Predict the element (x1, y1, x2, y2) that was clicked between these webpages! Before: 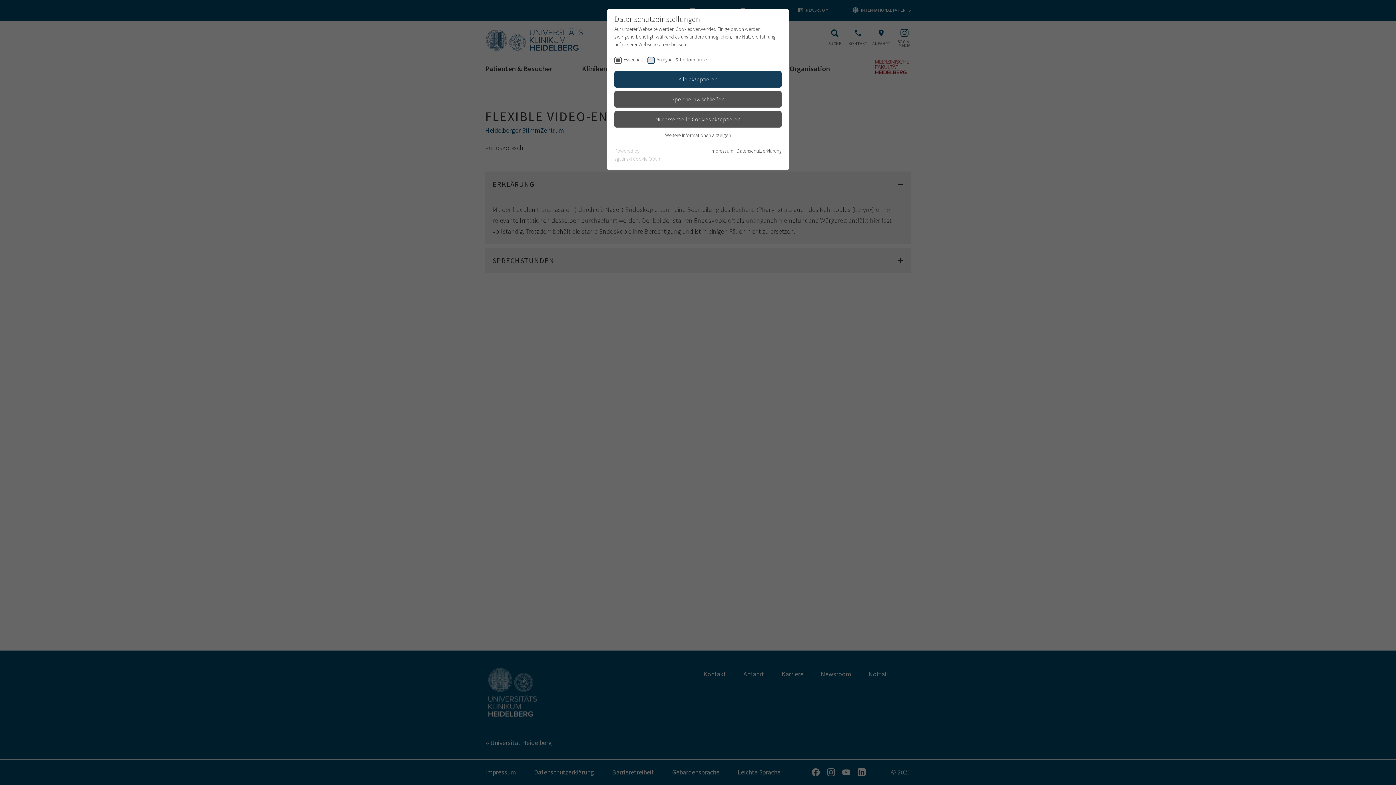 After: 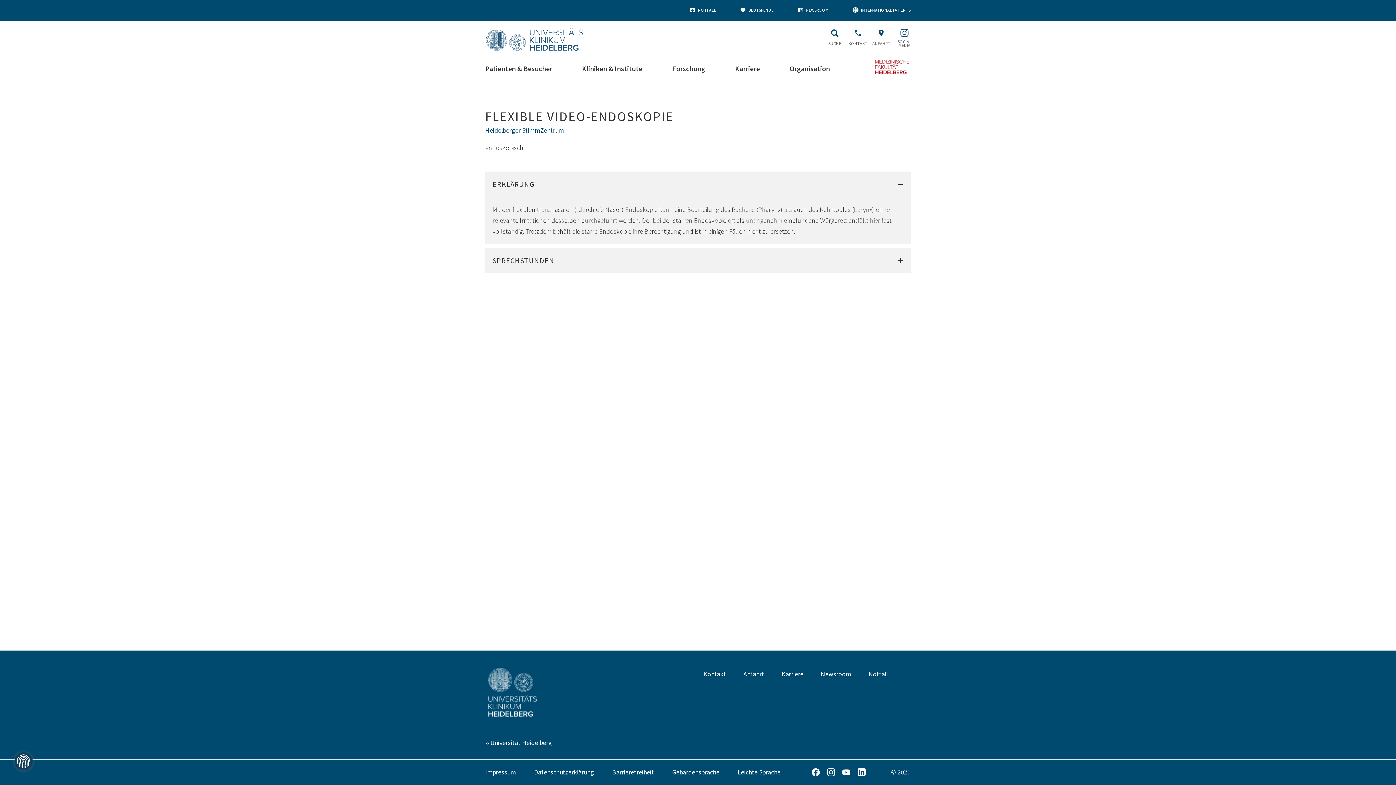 Action: bbox: (614, 91, 781, 107) label: Speichern & schließen